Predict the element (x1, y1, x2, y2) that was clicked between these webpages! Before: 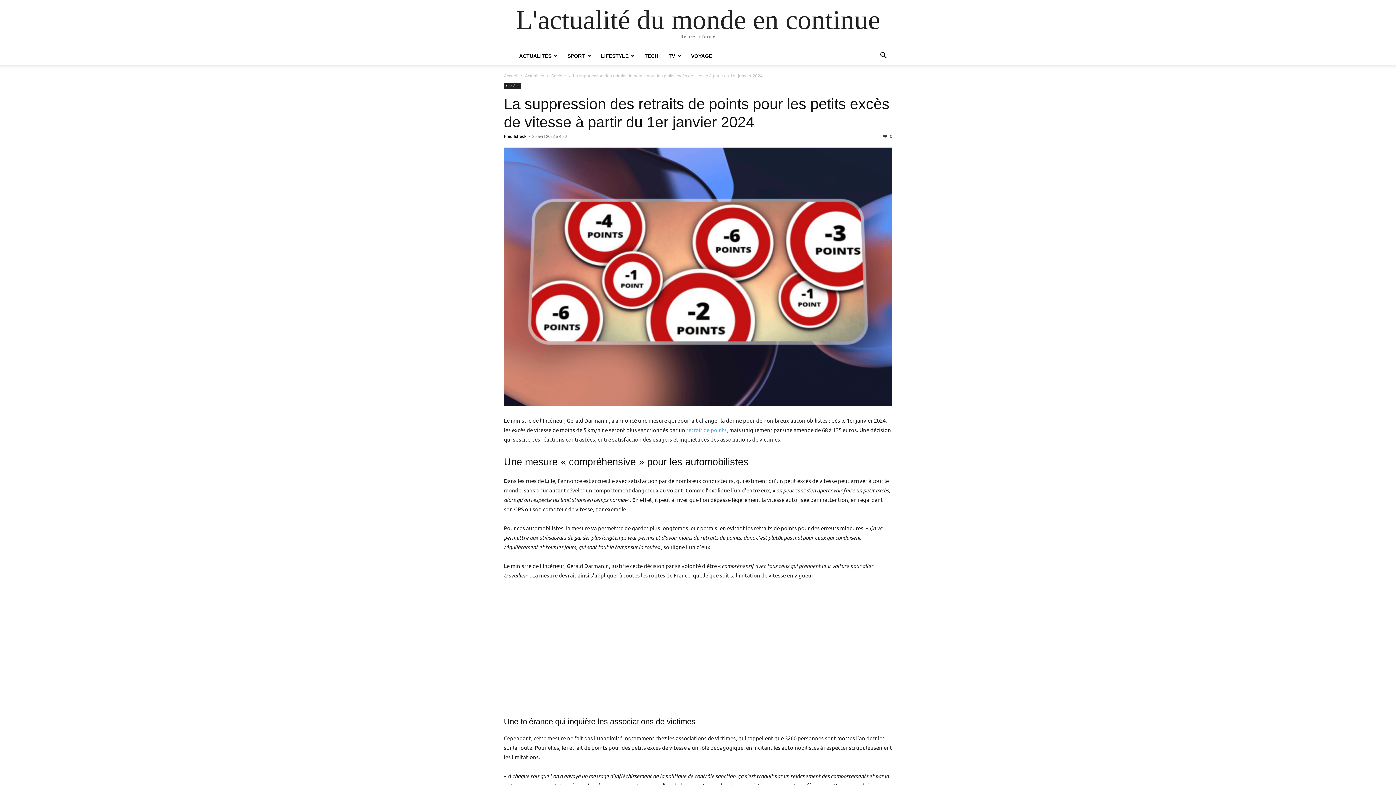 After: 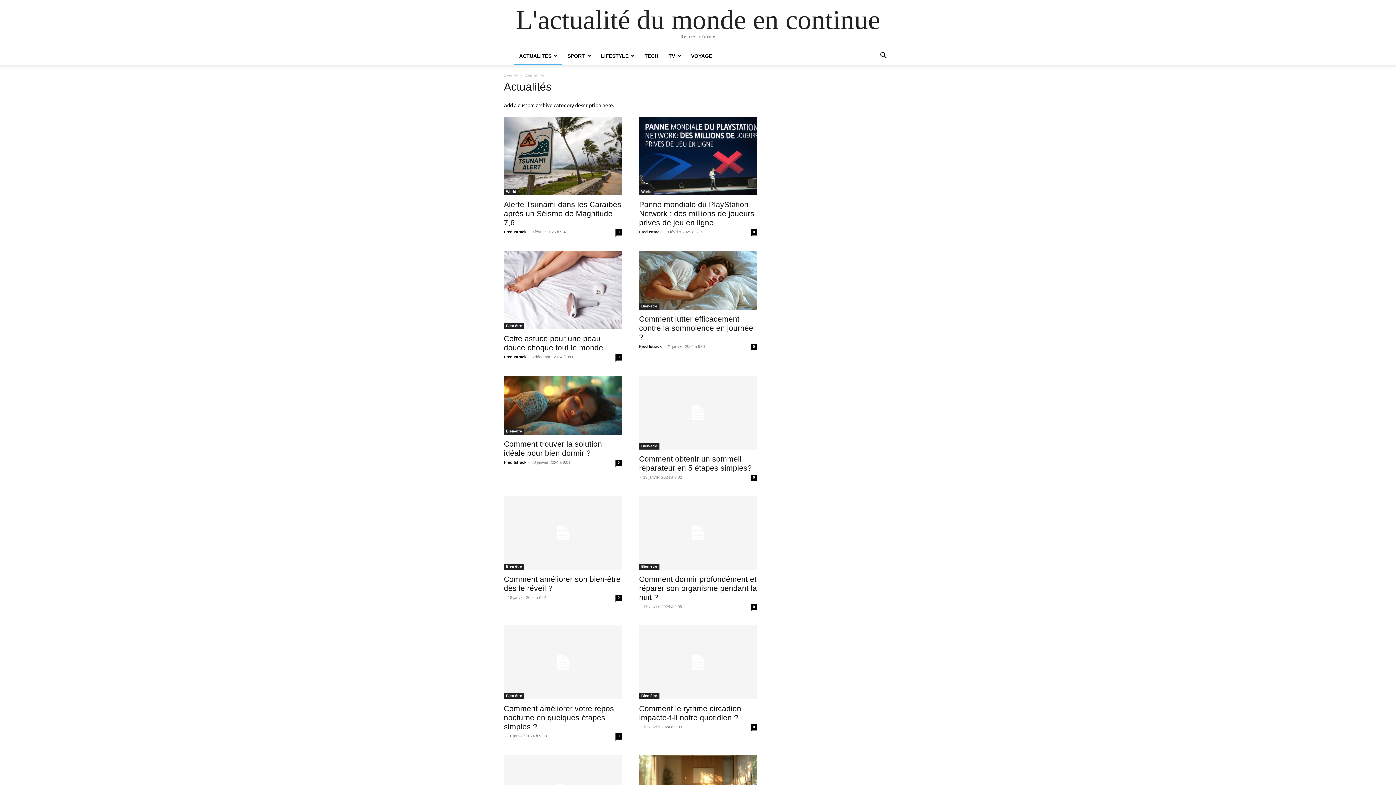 Action: label: Actualités bbox: (525, 73, 544, 78)